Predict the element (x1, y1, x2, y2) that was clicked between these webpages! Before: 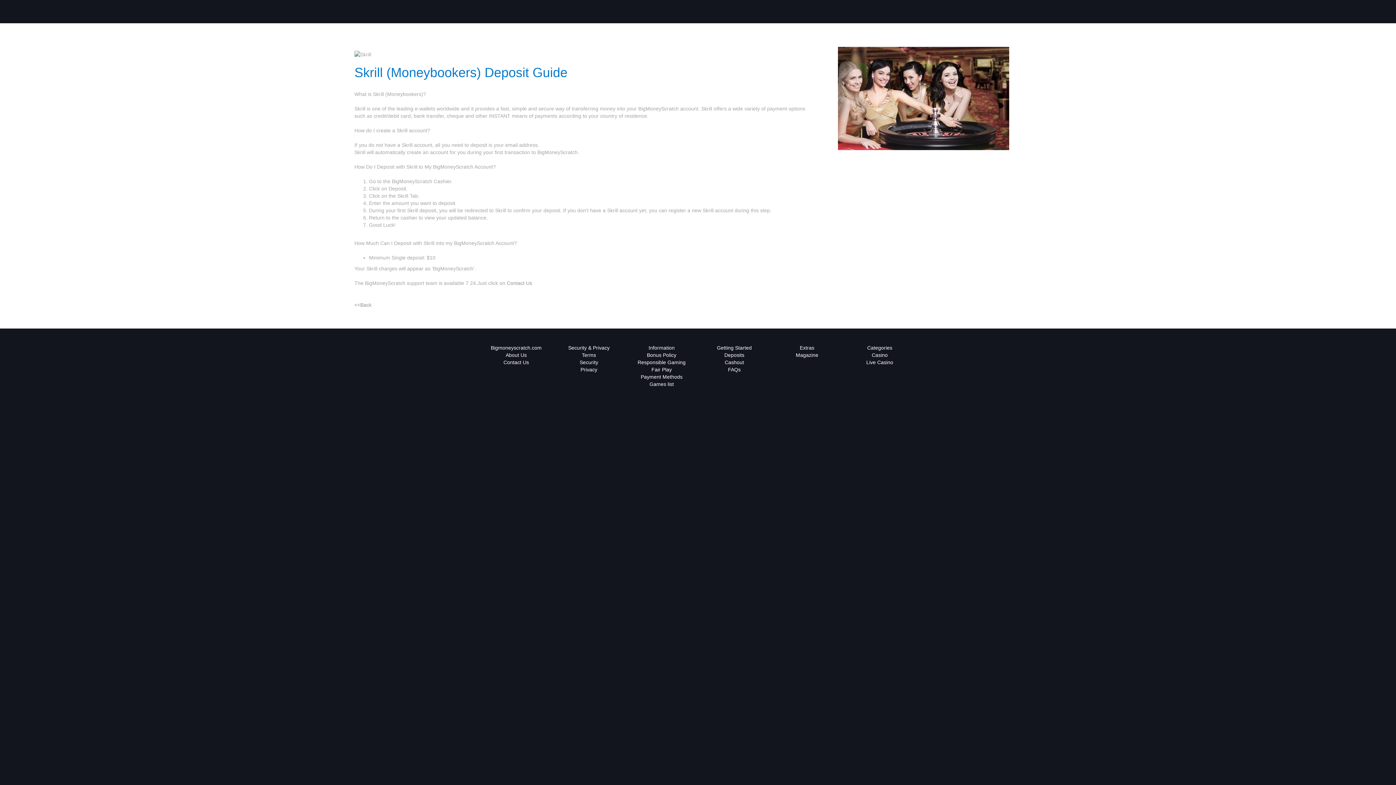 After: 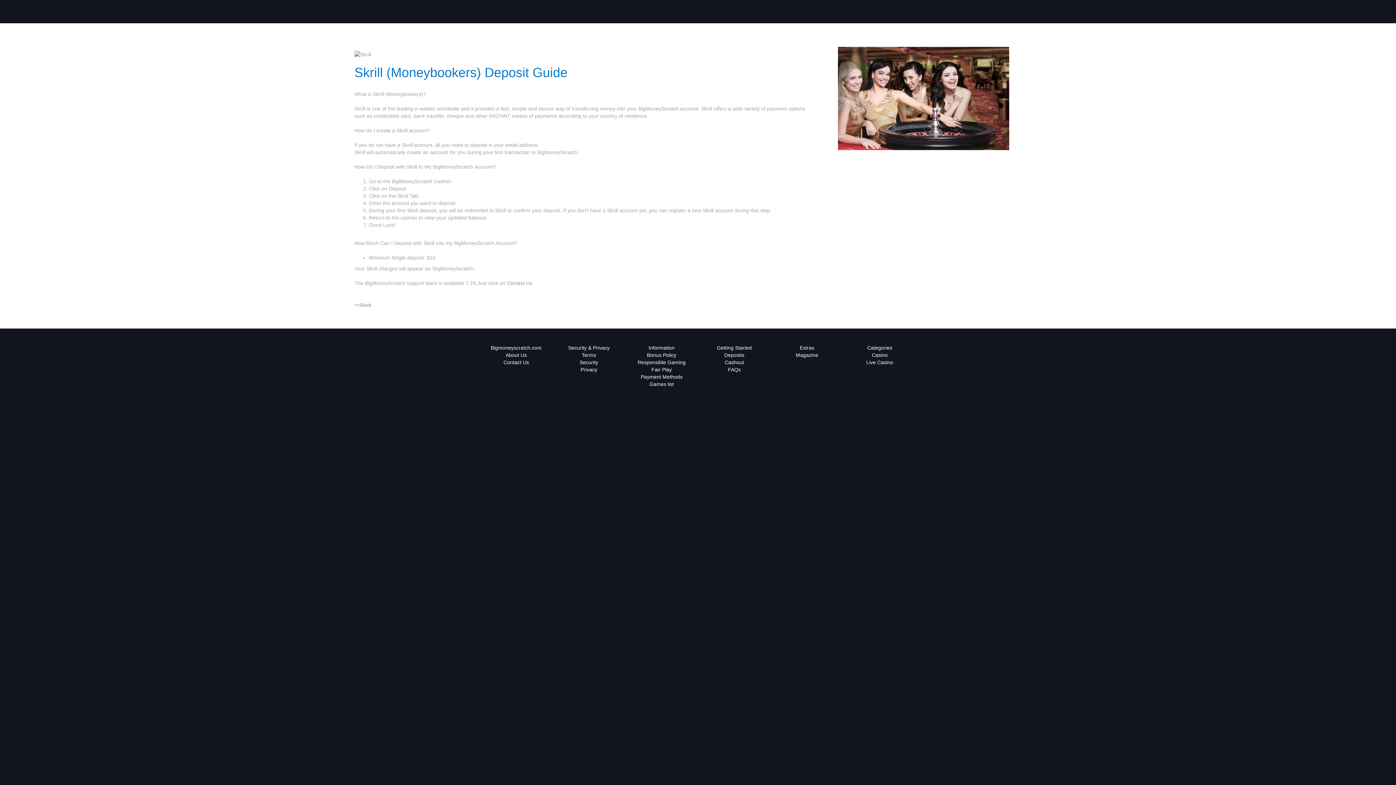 Action: label: Security bbox: (579, 359, 598, 365)